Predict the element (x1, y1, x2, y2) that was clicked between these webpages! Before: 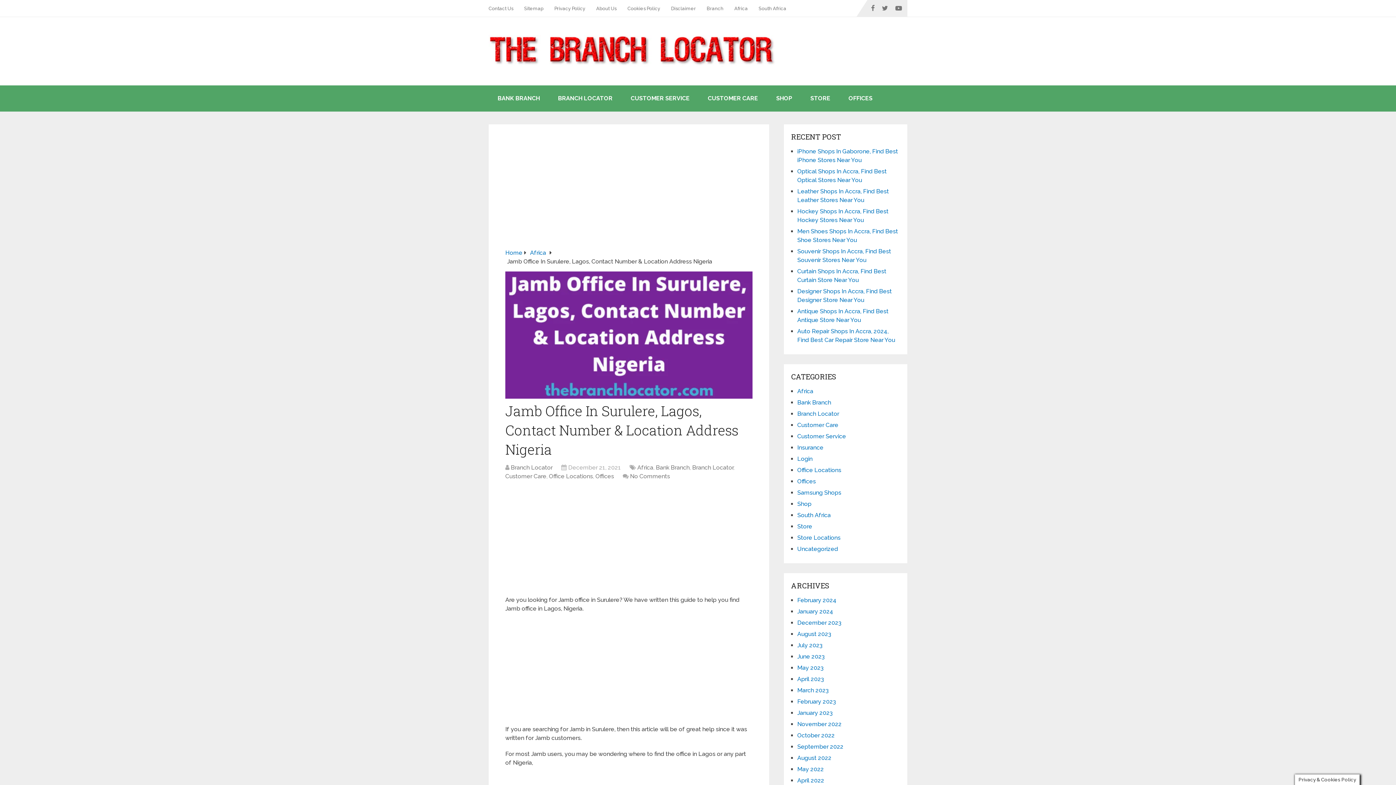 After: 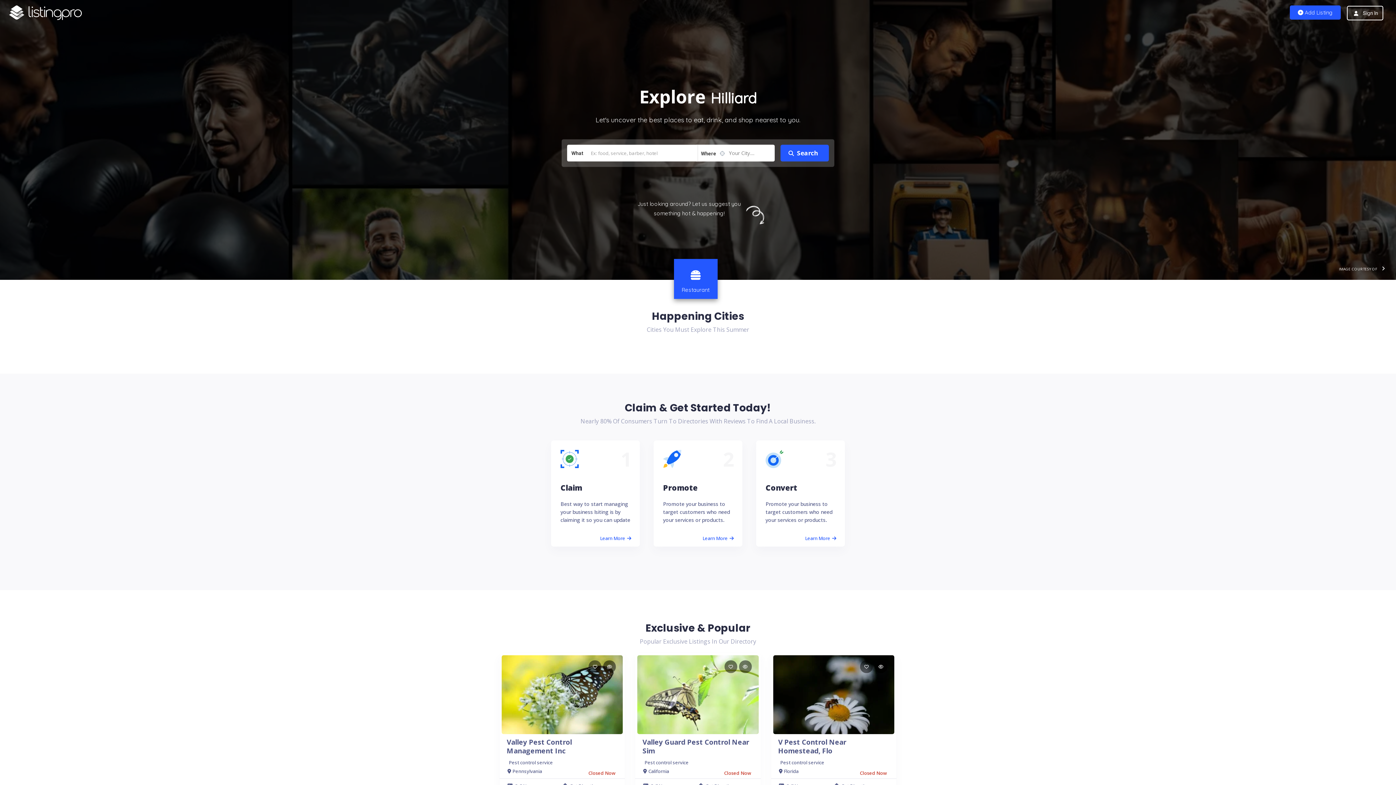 Action: bbox: (797, 500, 811, 507) label: Shop